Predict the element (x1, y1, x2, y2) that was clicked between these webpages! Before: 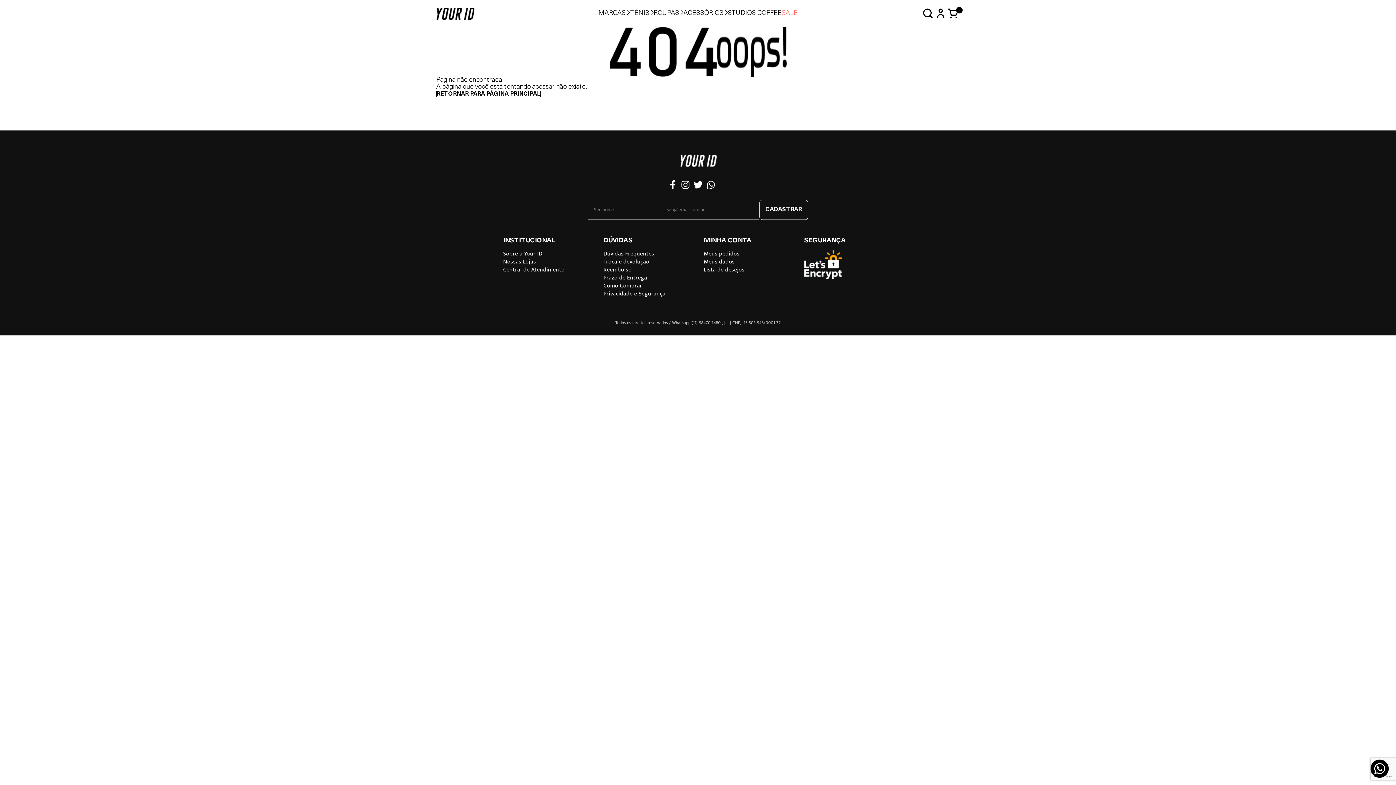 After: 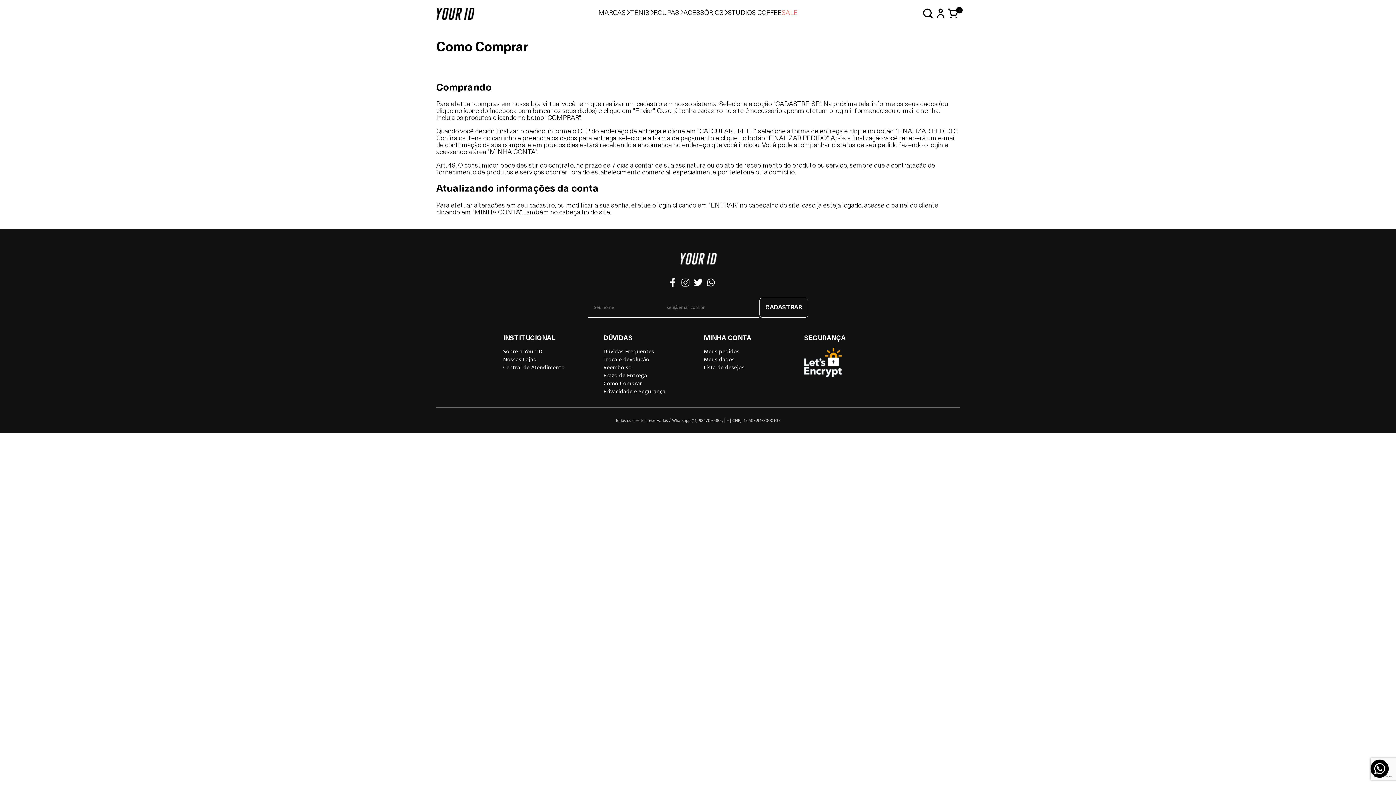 Action: bbox: (603, 282, 642, 290) label: Como Comprar